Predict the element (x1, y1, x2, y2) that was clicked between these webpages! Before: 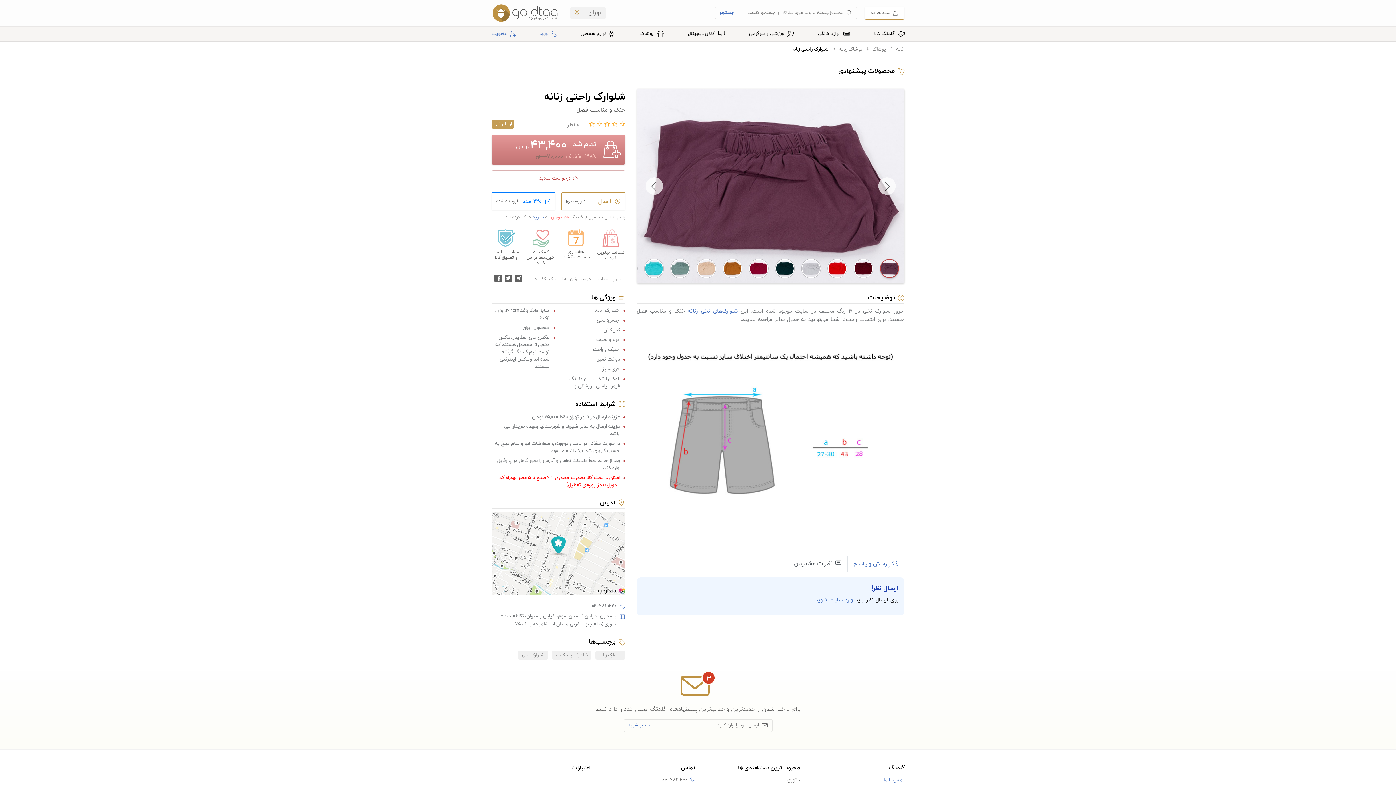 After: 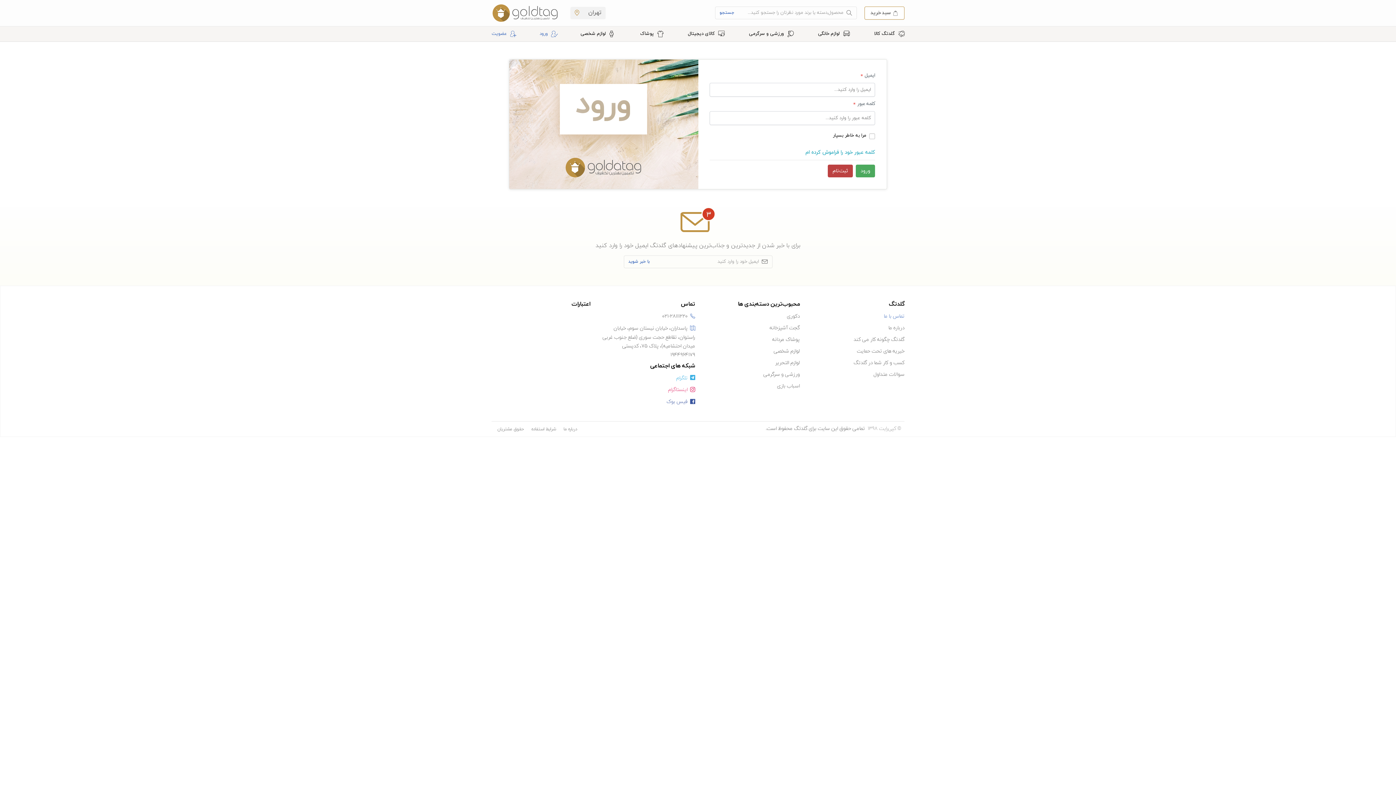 Action: label: وارد سایت شوید bbox: (815, 596, 853, 604)